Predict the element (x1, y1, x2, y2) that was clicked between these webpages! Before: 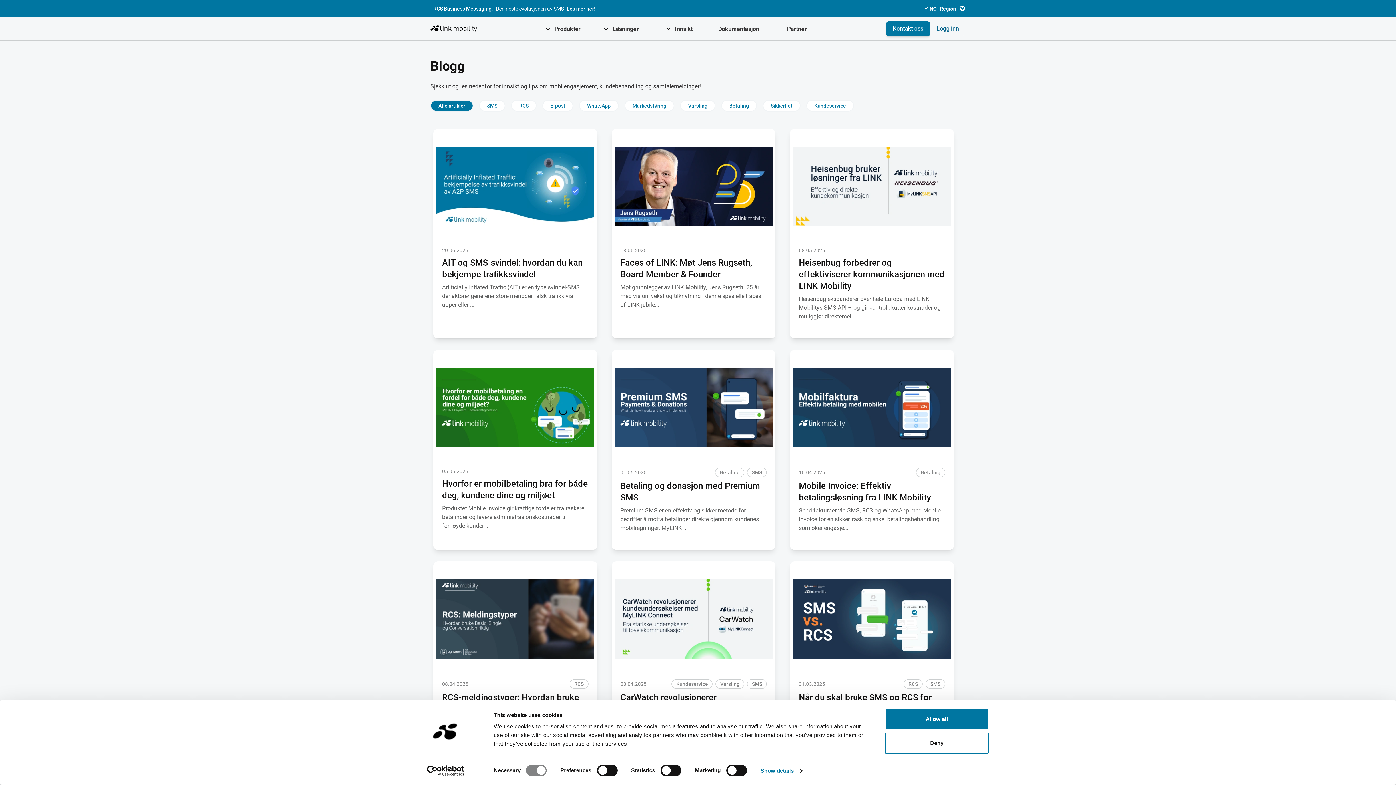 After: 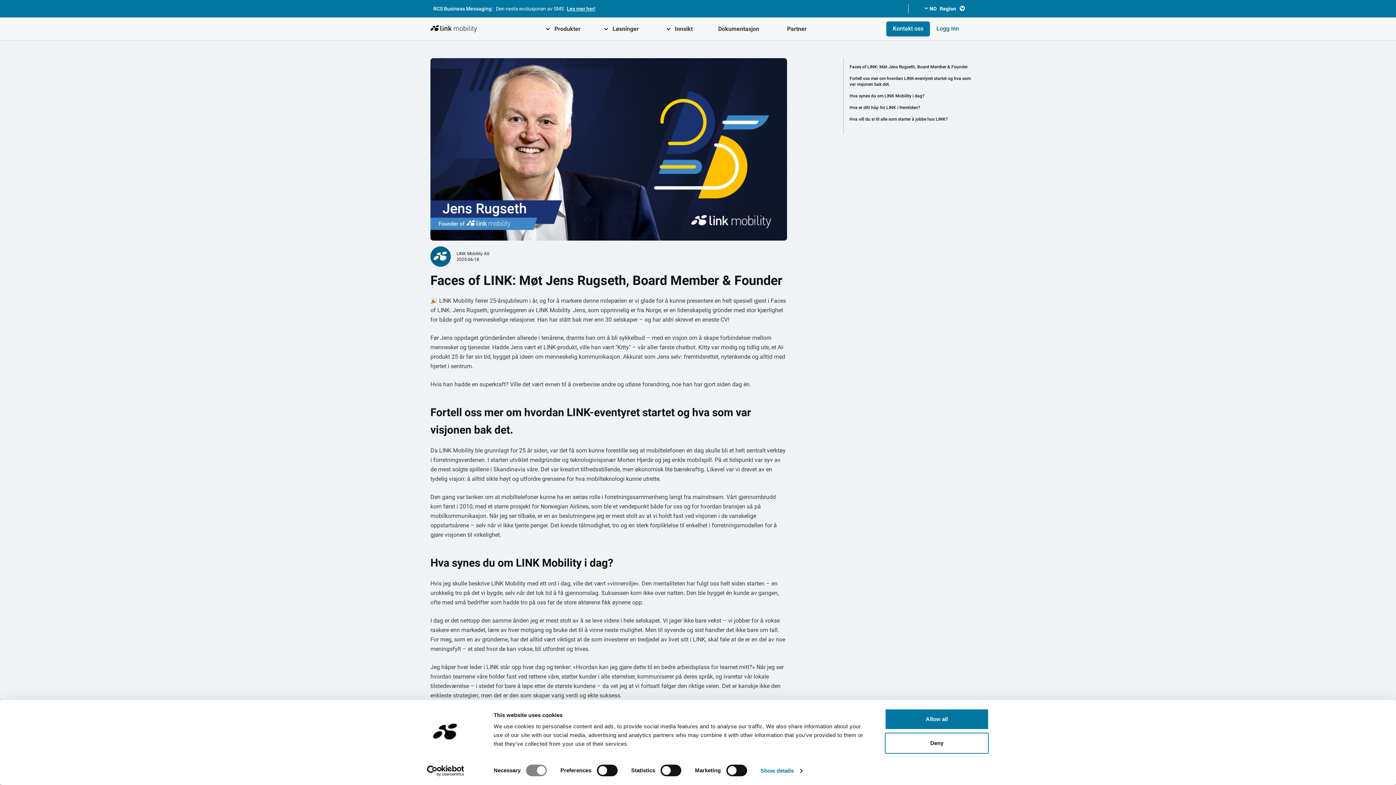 Action: bbox: (611, 129, 775, 338) label: 18.06.2025
Faces of LINK: Møt Jens Rugseth, Board Member & Founder
Møt grunnlegger av LINK Mobility, Jens Rugseth: 25 år med visjon, vekst og tilknytning i denne spesielle Faces of LINK-jubile...